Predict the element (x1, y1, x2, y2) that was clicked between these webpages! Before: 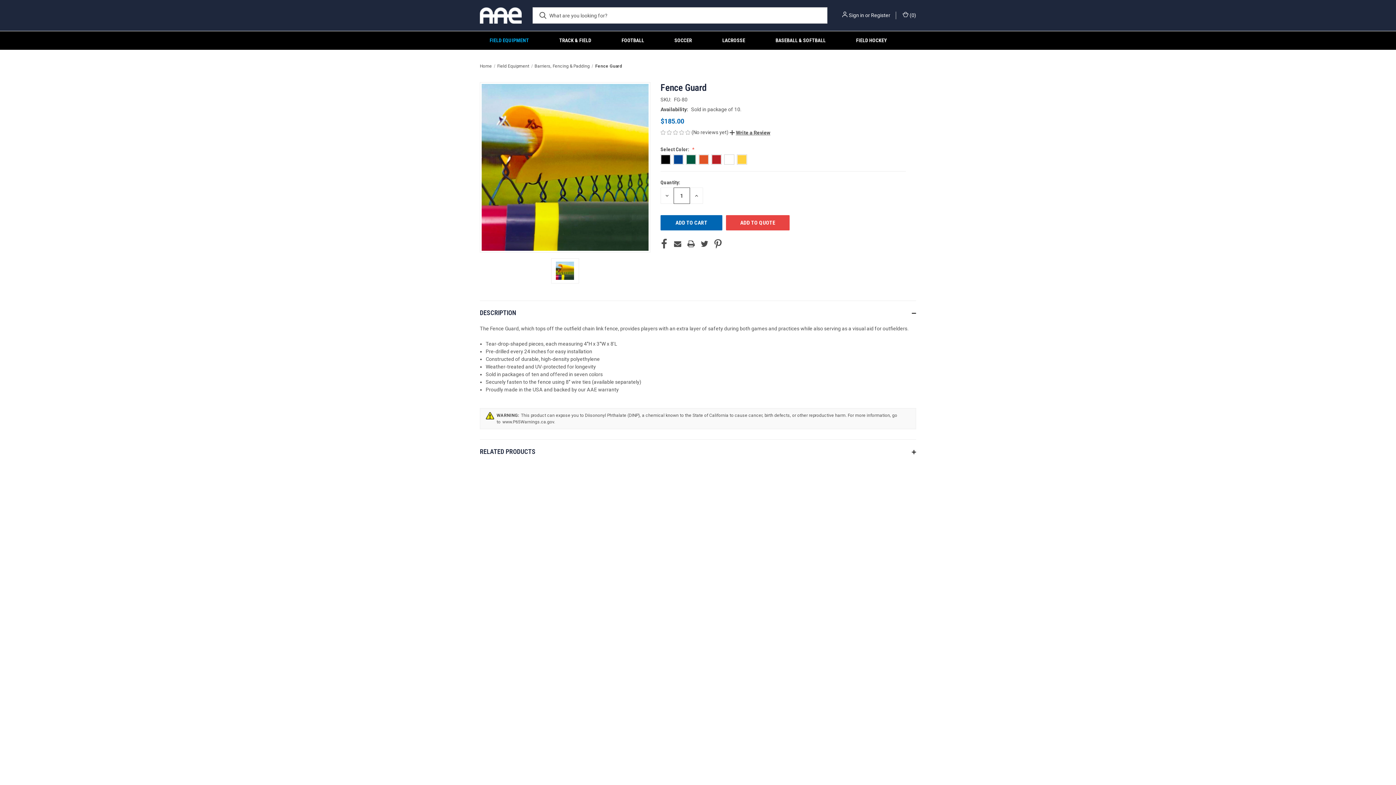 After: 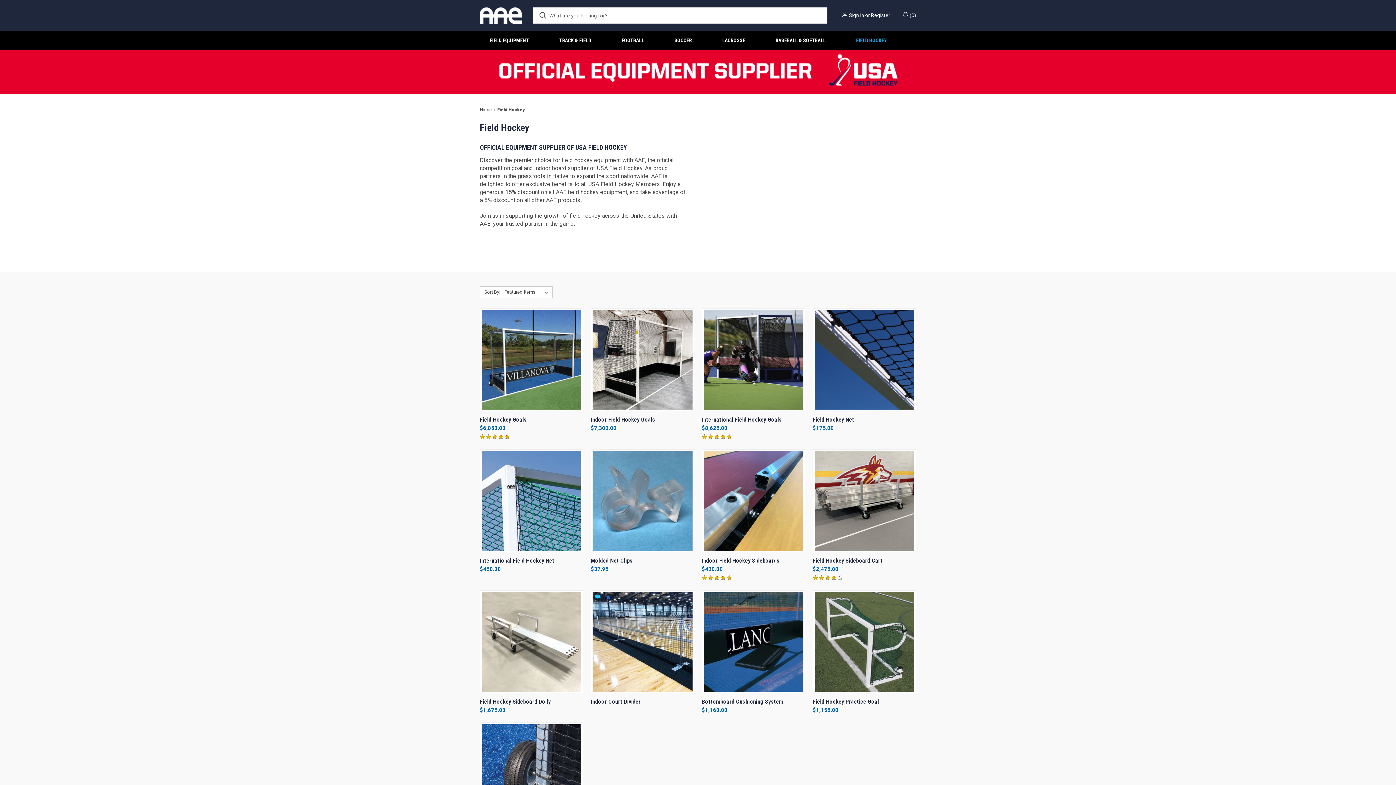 Action: bbox: (841, 31, 902, 49) label: Field Hockey